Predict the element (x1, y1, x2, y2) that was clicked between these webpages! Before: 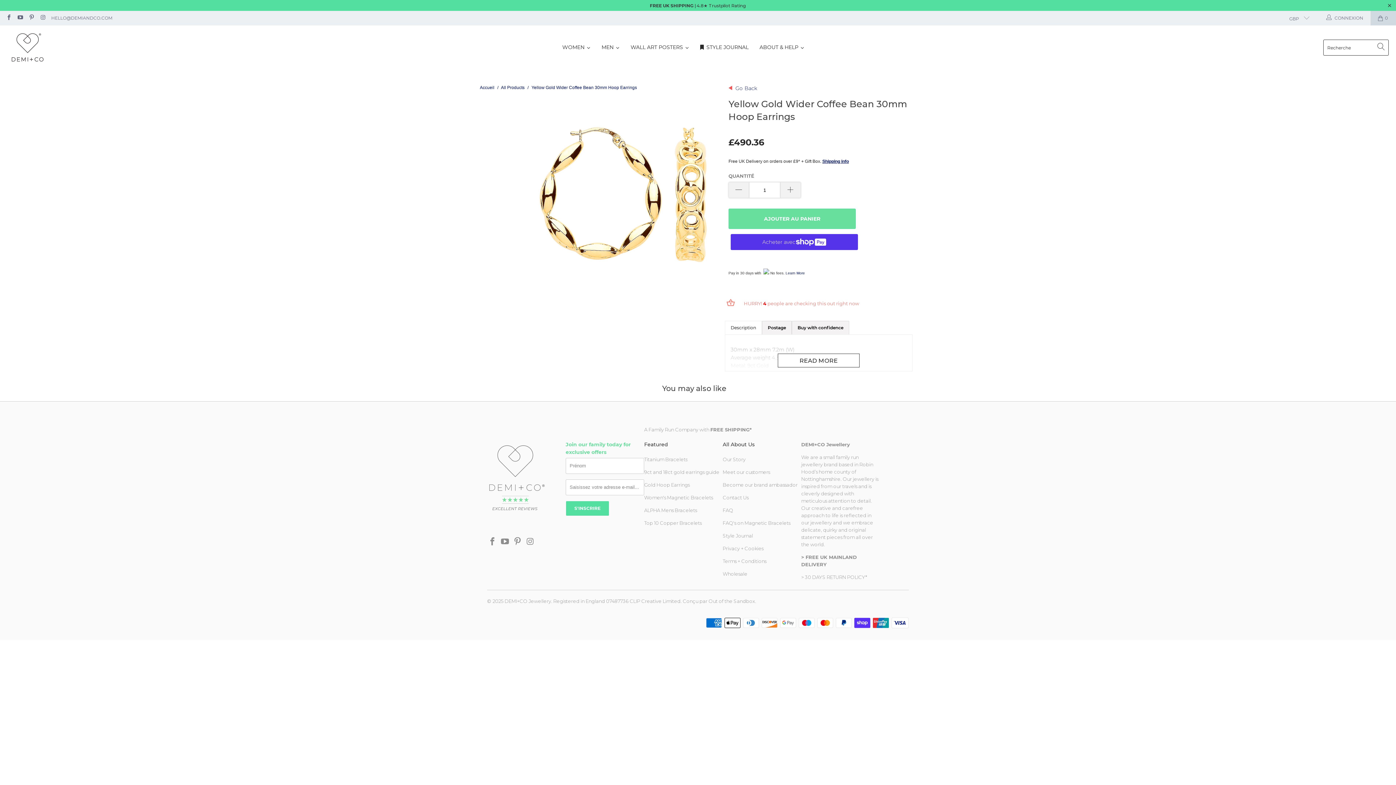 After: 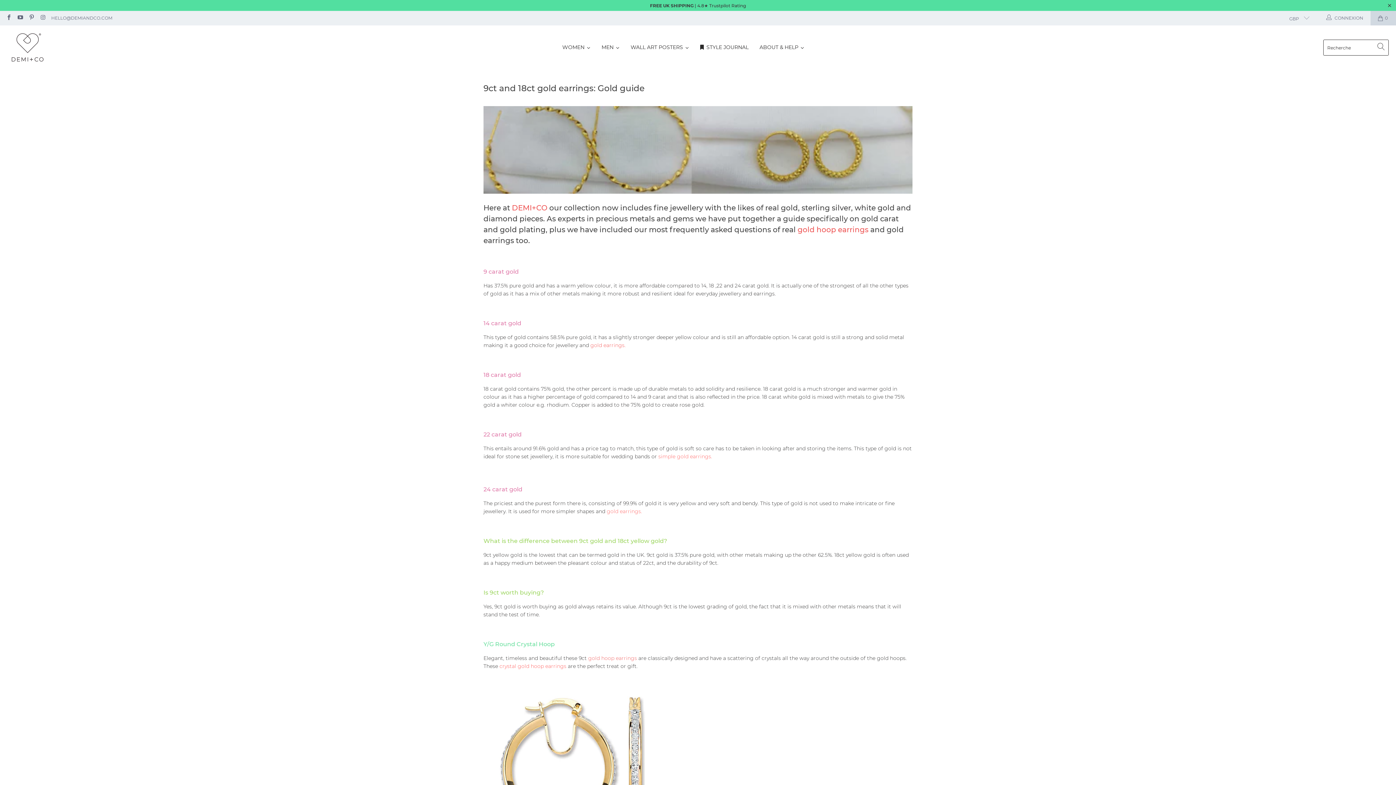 Action: bbox: (644, 559, 719, 564) label: 9ct and 18ct gold earrings guide